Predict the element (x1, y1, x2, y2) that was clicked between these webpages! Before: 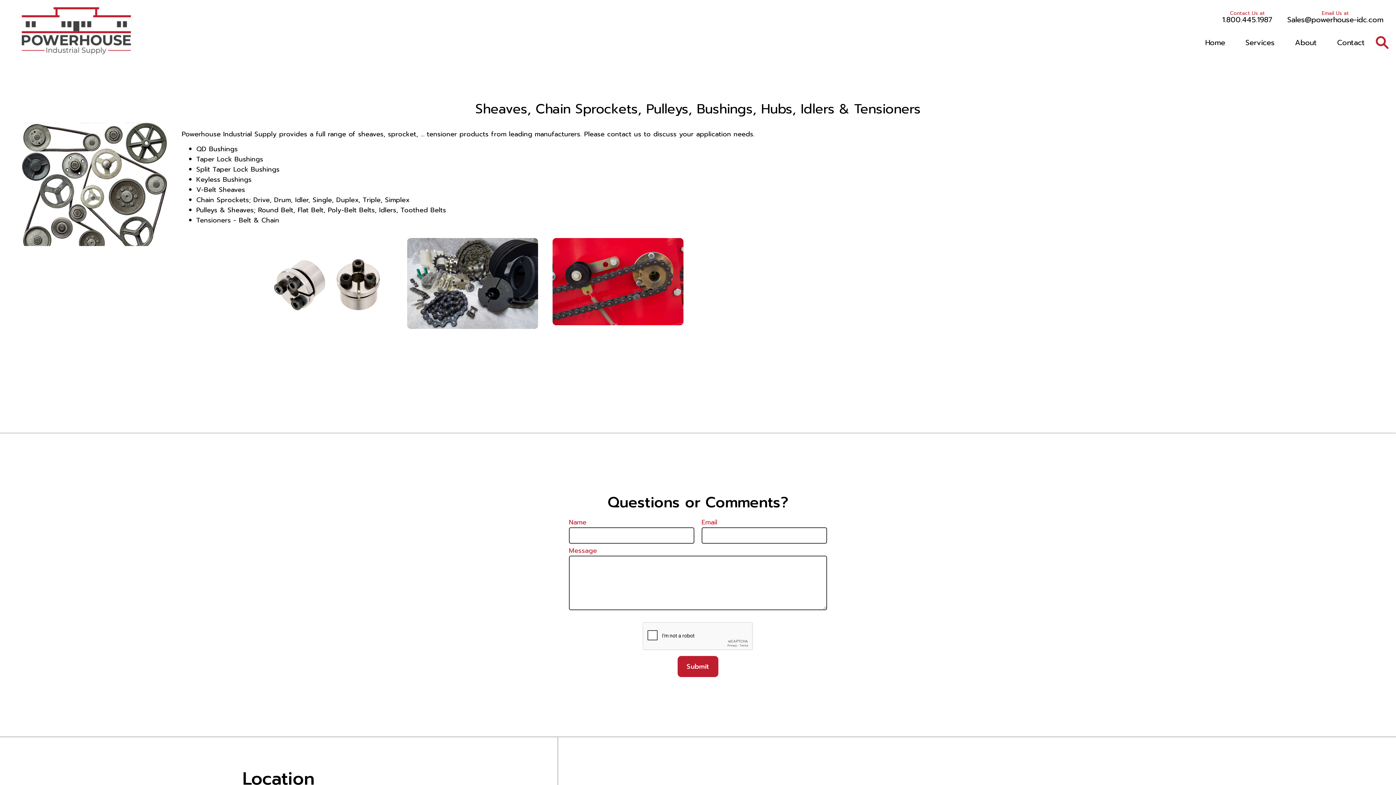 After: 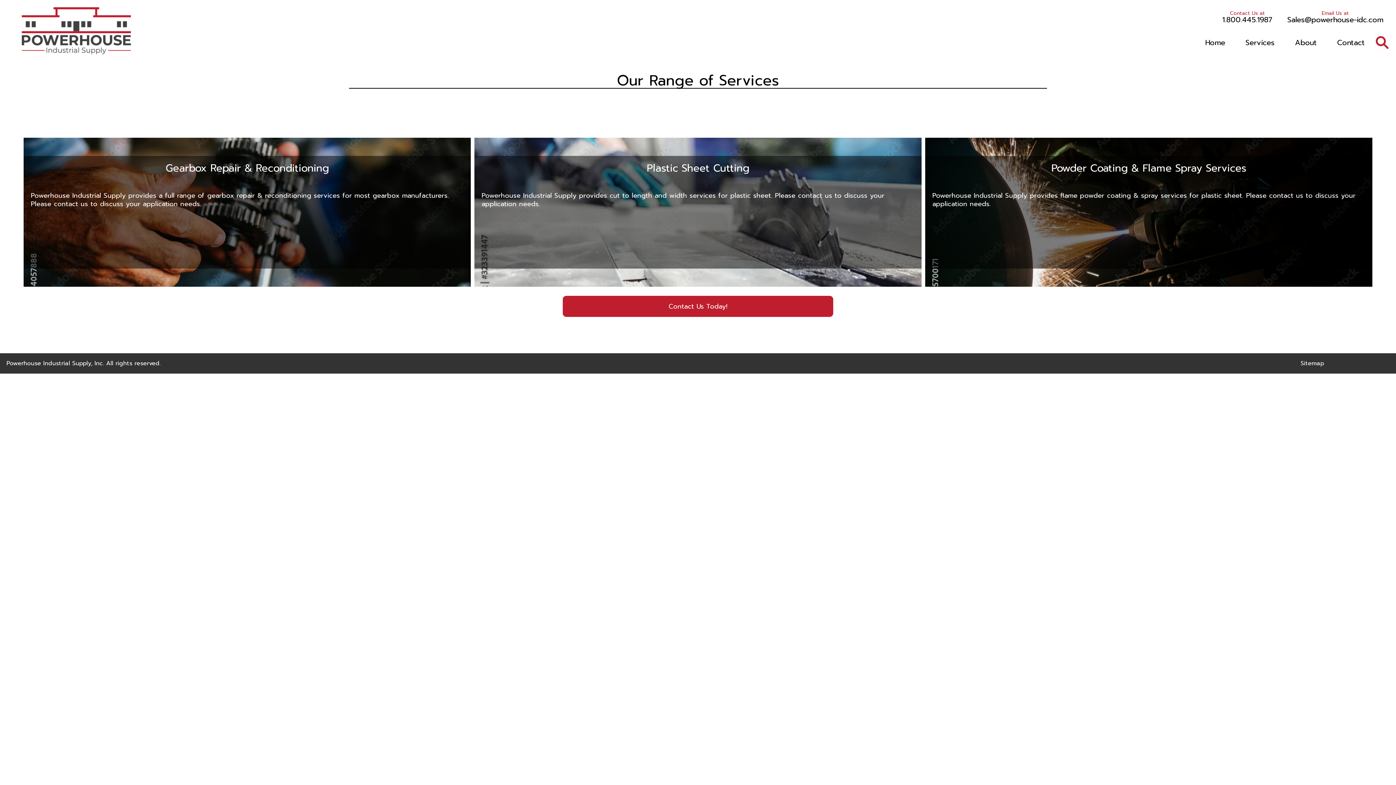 Action: bbox: (1242, 34, 1278, 50) label: Services